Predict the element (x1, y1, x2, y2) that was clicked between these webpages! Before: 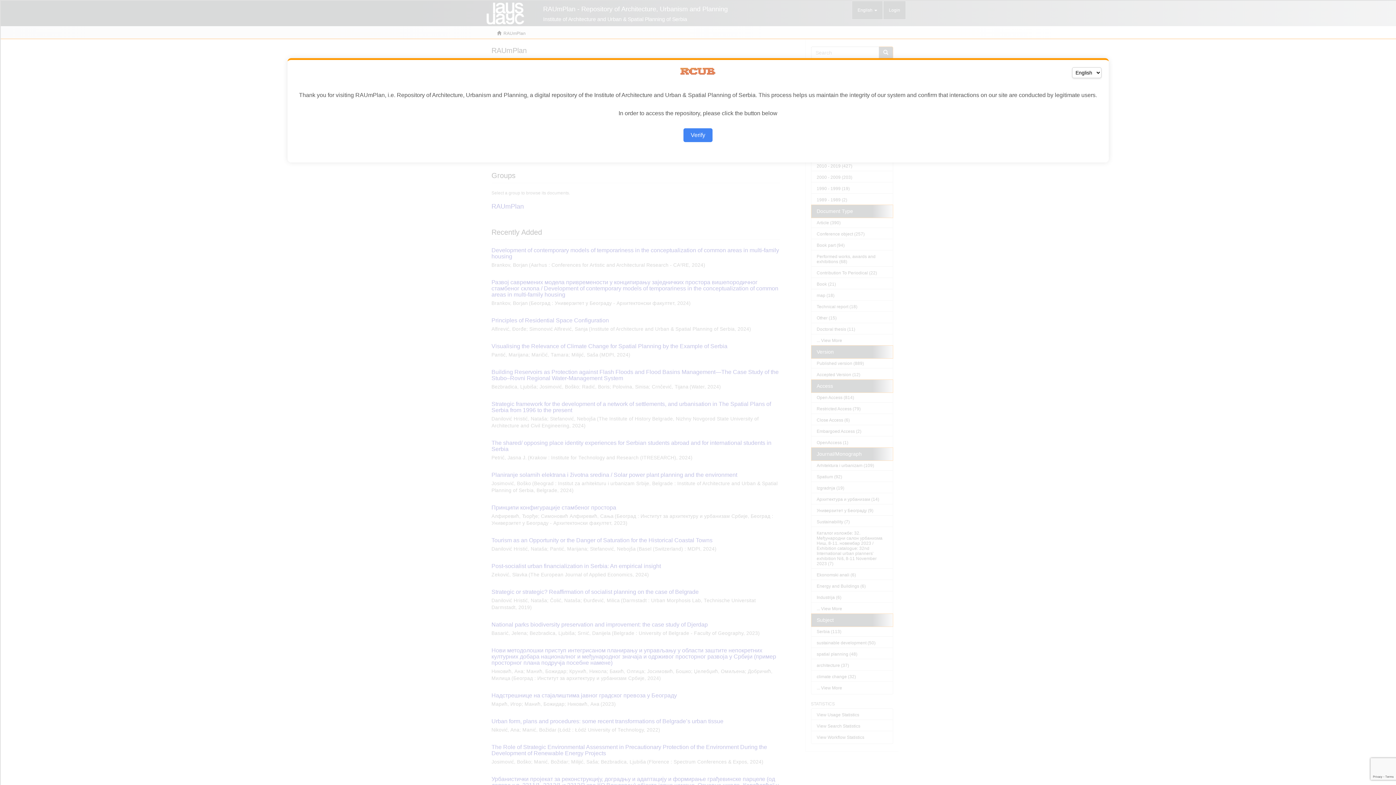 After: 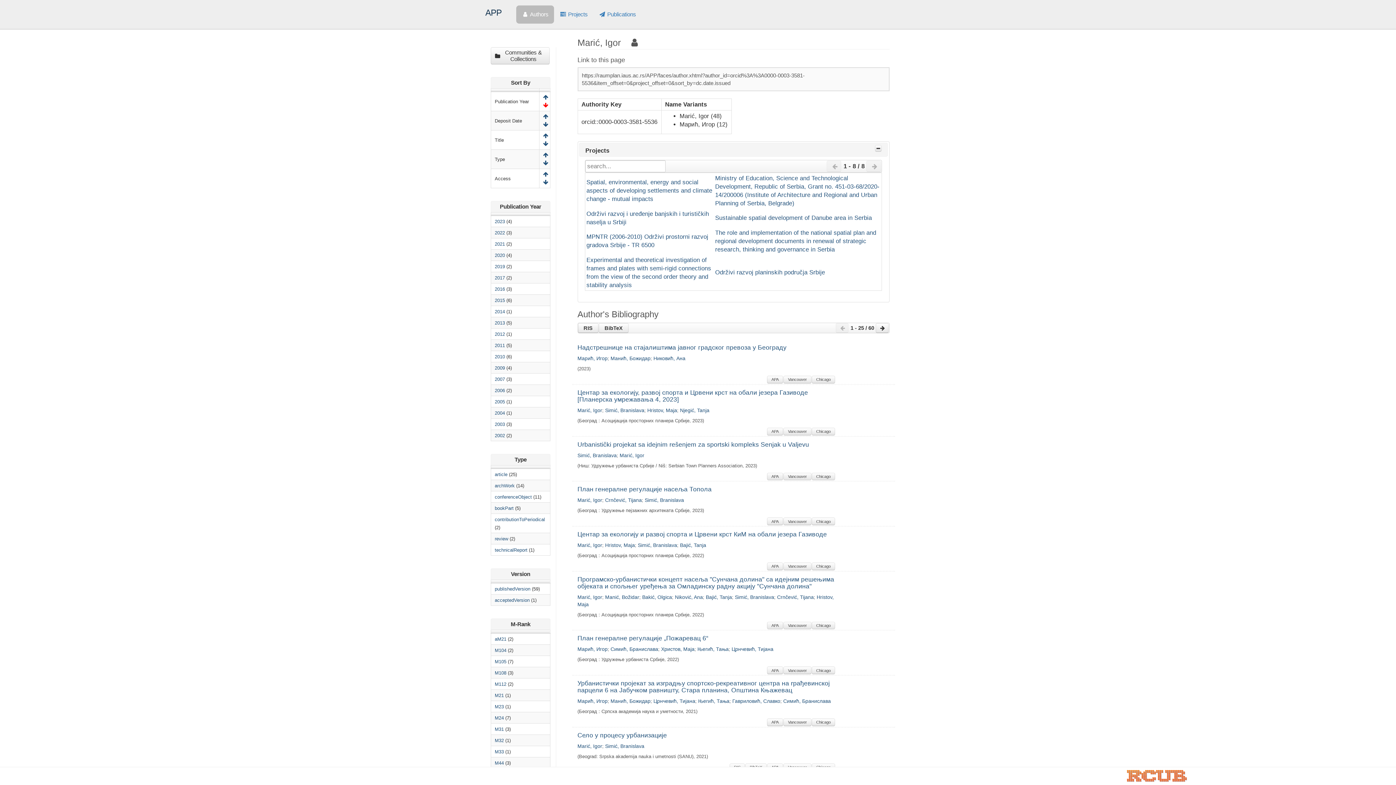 Action: bbox: (683, 128, 712, 142) label: Verify